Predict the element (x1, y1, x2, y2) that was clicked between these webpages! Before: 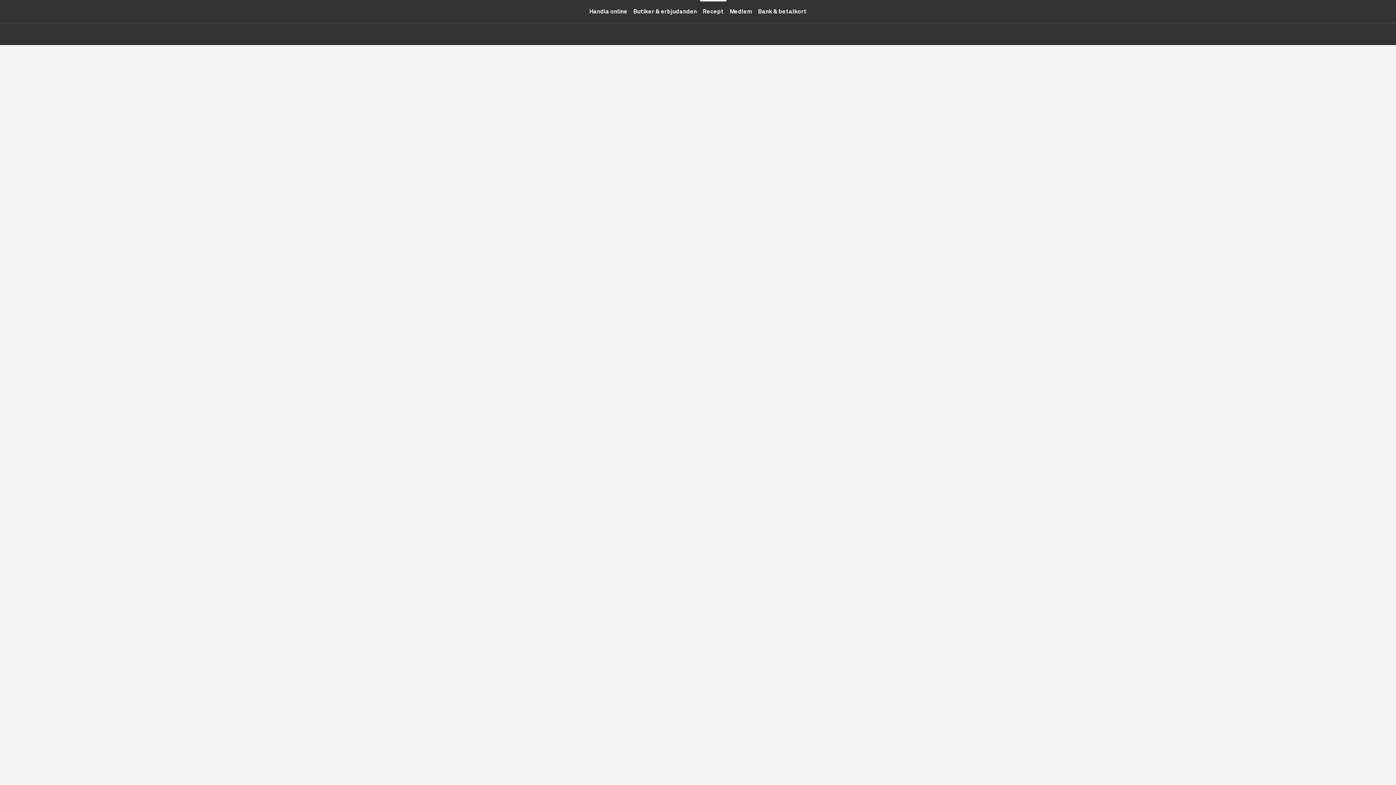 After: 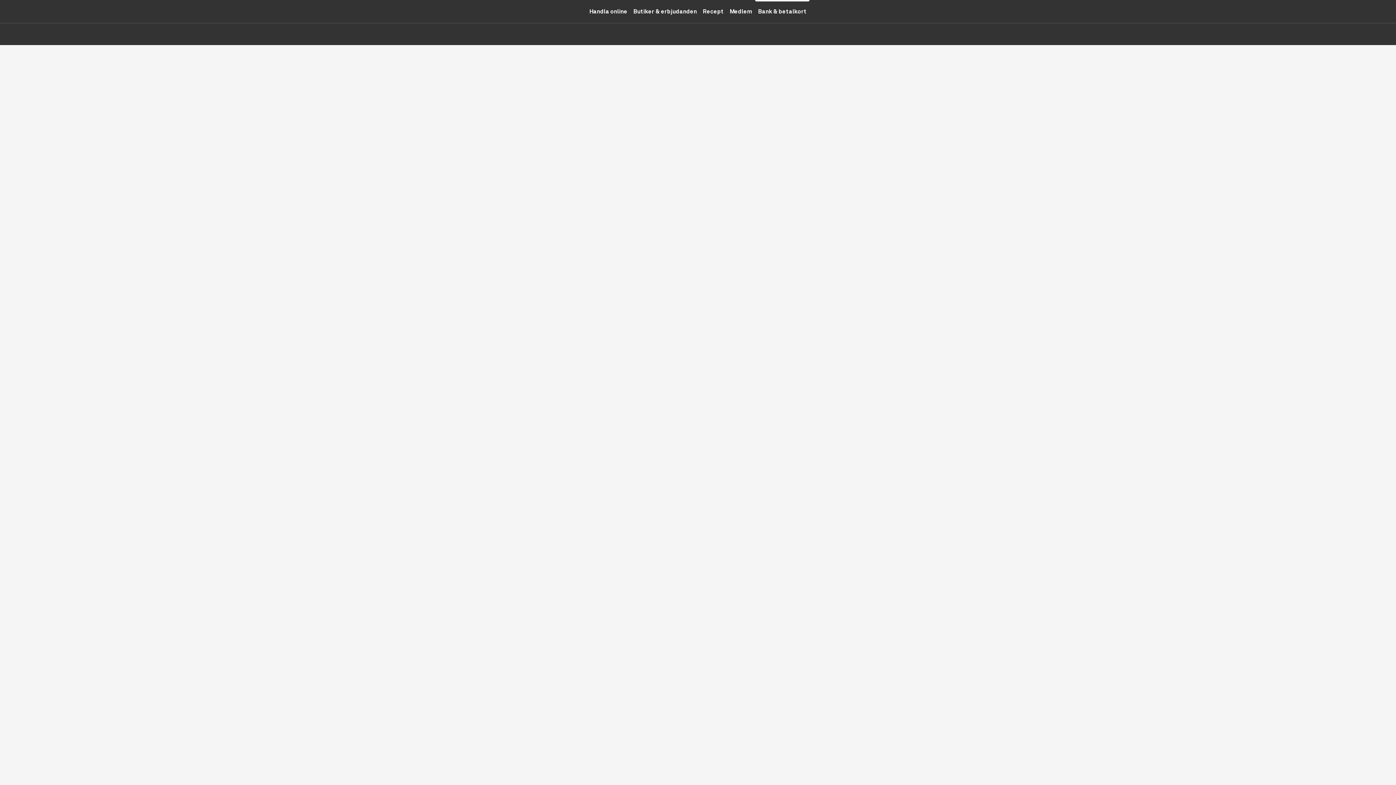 Action: bbox: (755, 0, 809, 22) label: Bank & betalkort